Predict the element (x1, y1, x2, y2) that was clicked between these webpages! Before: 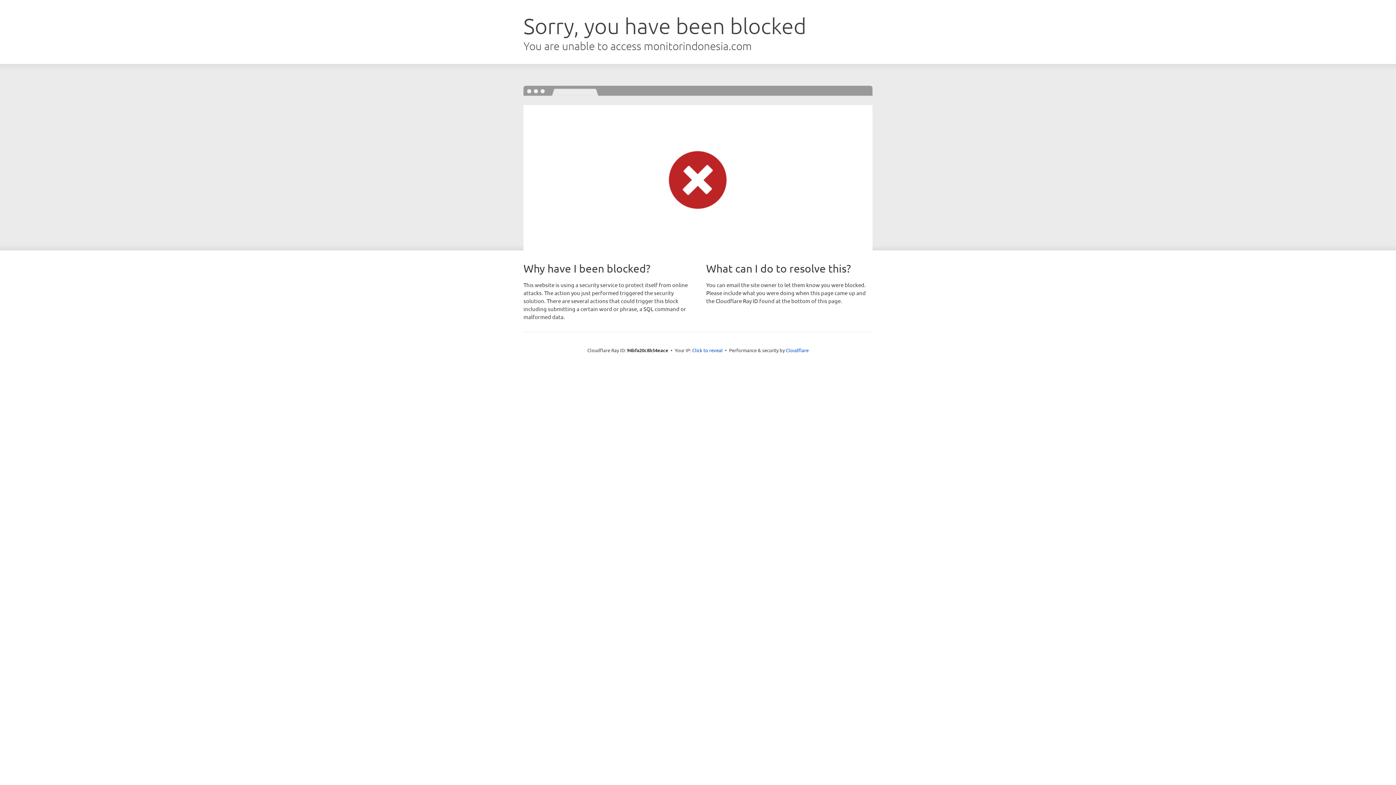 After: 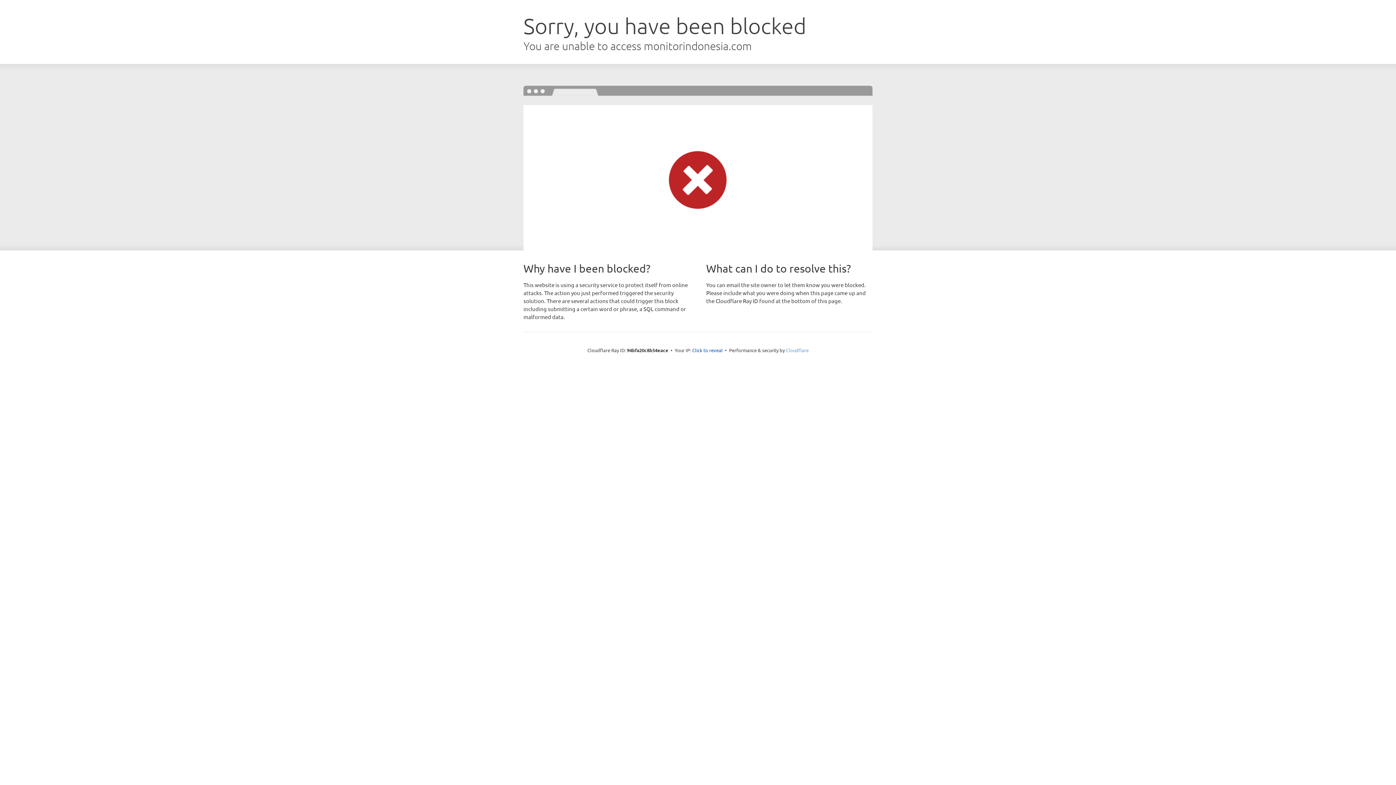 Action: label: Cloudflare bbox: (786, 347, 808, 353)